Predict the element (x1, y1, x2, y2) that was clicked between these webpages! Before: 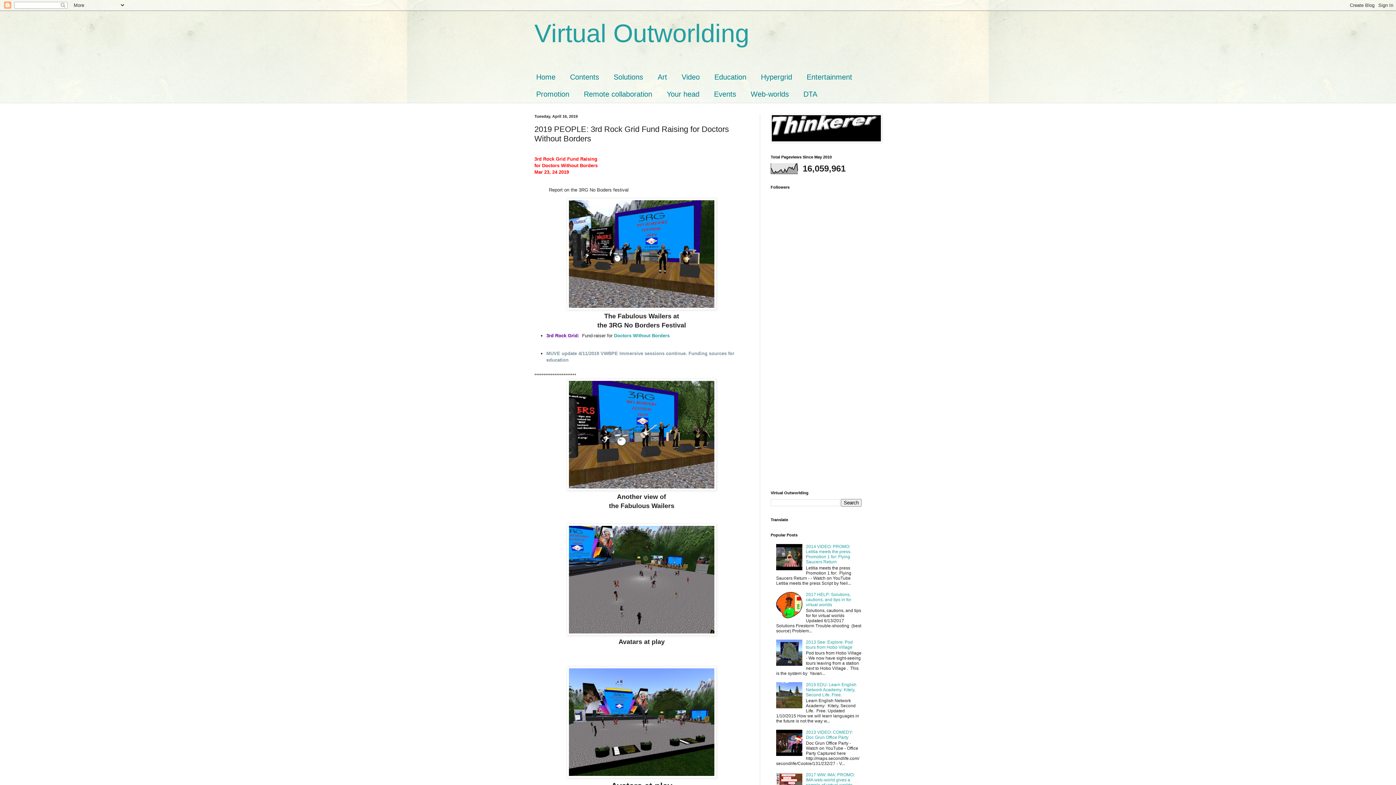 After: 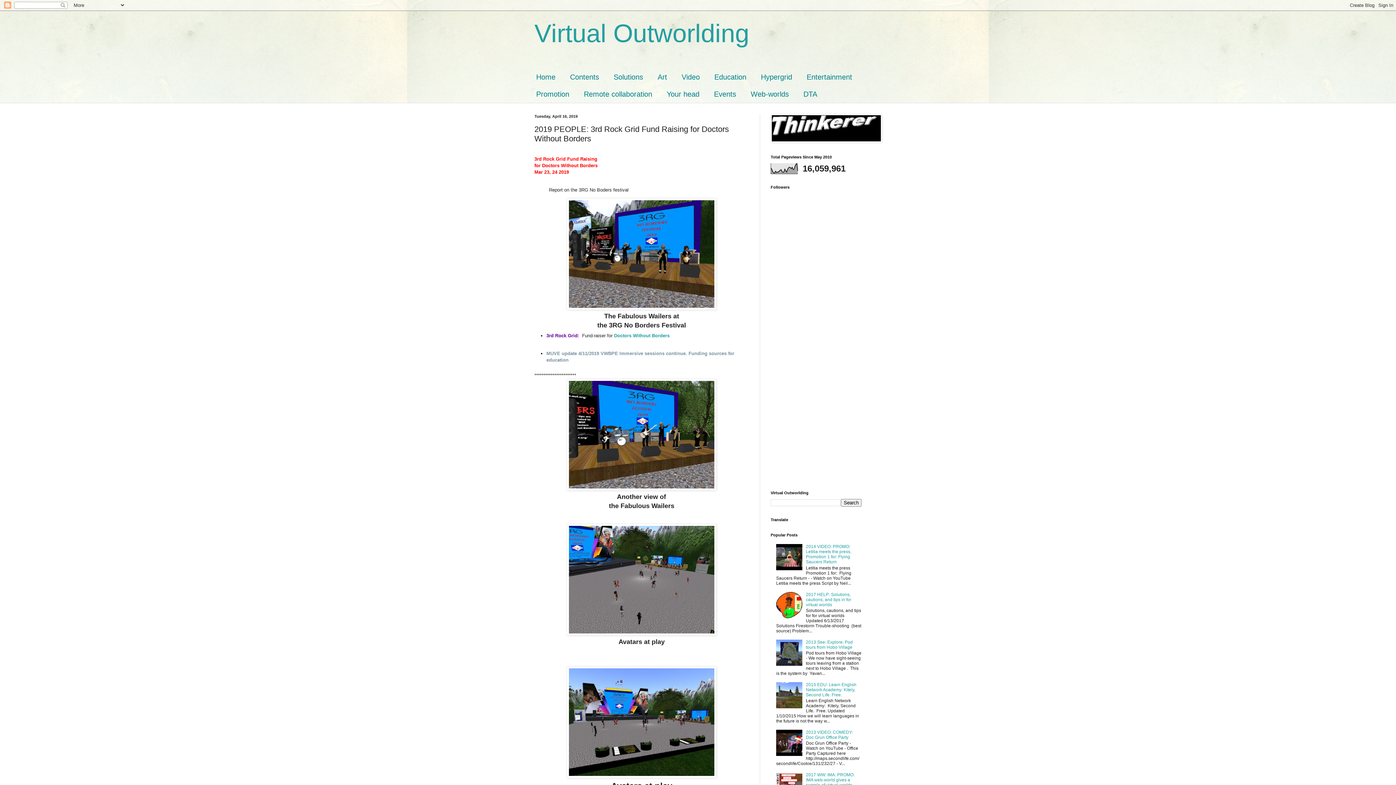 Action: bbox: (776, 704, 804, 709)